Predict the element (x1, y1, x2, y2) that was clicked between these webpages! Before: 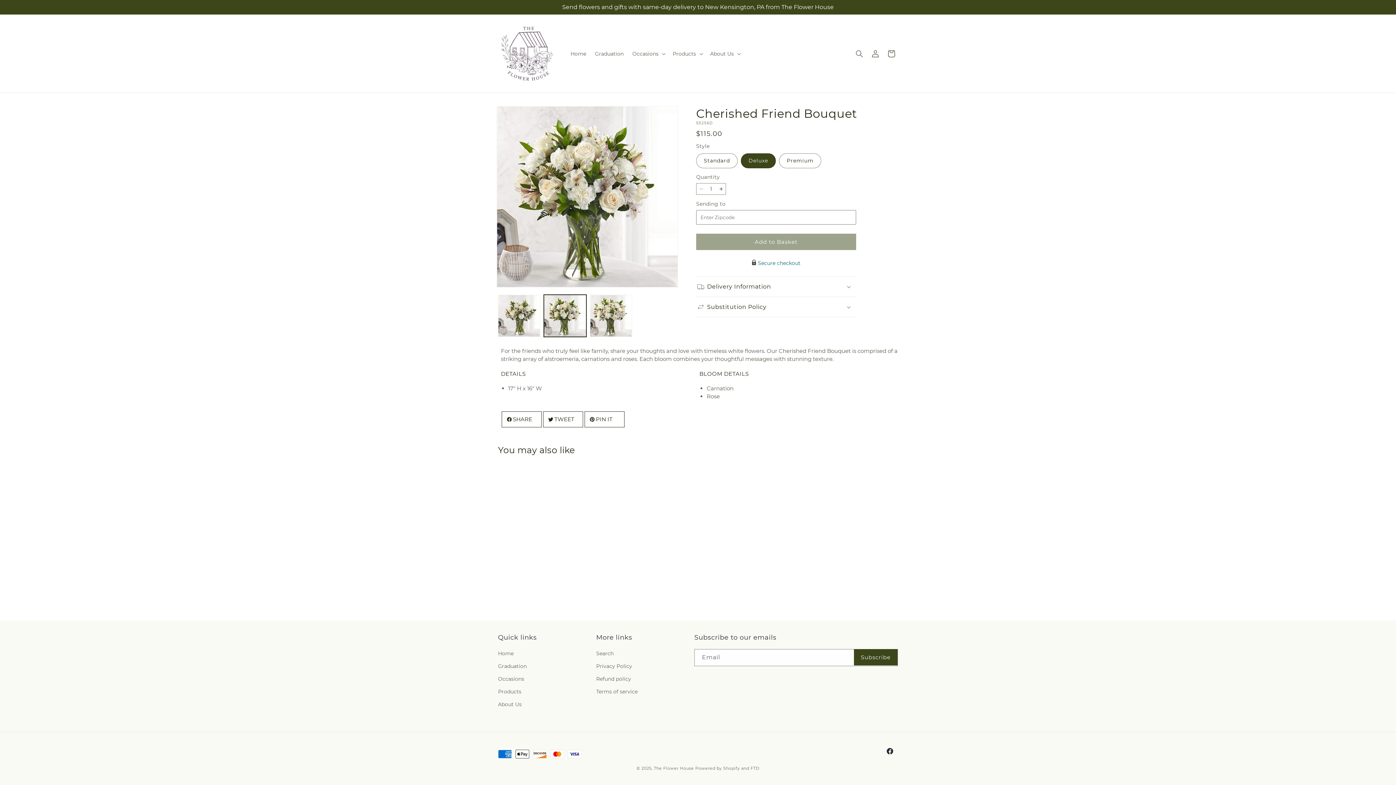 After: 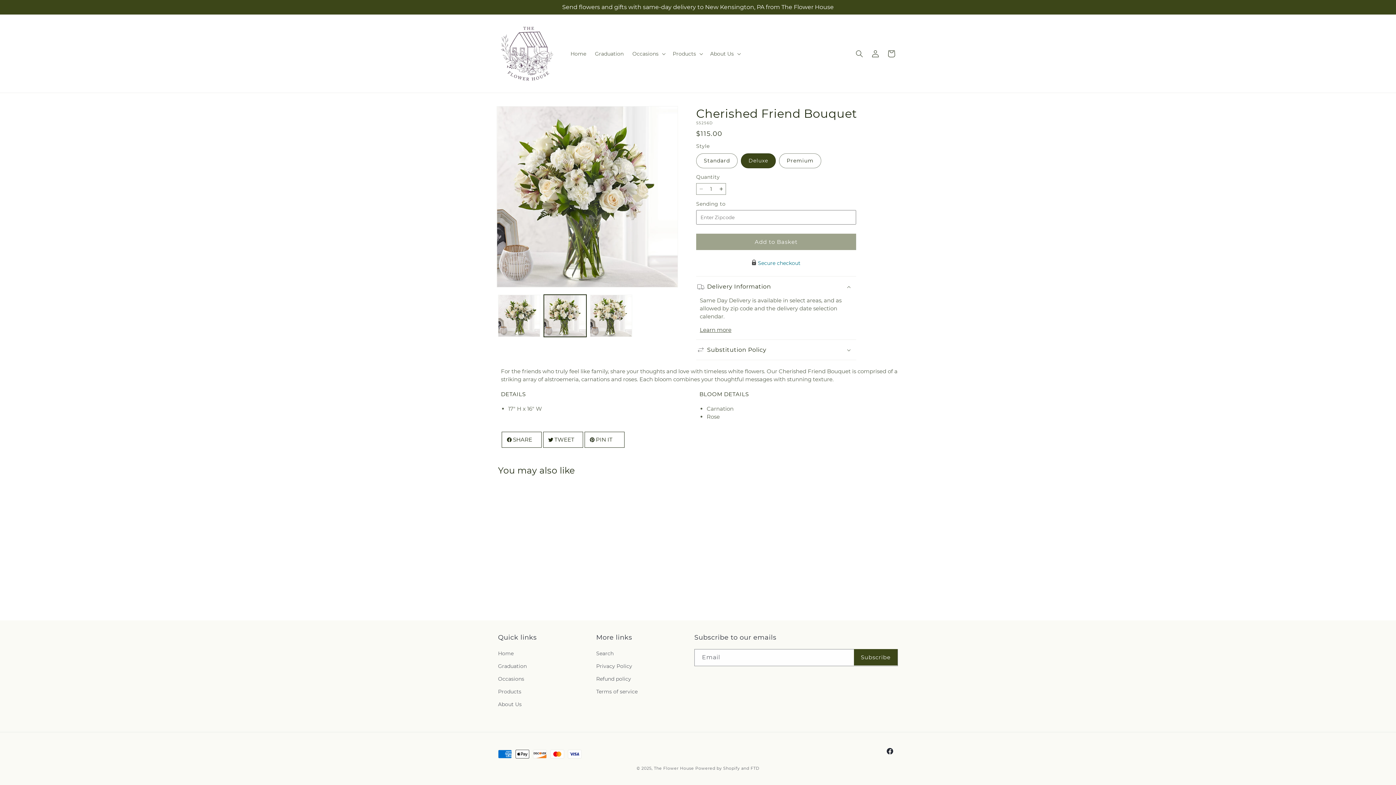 Action: label: Delivery Information bbox: (696, 276, 856, 296)